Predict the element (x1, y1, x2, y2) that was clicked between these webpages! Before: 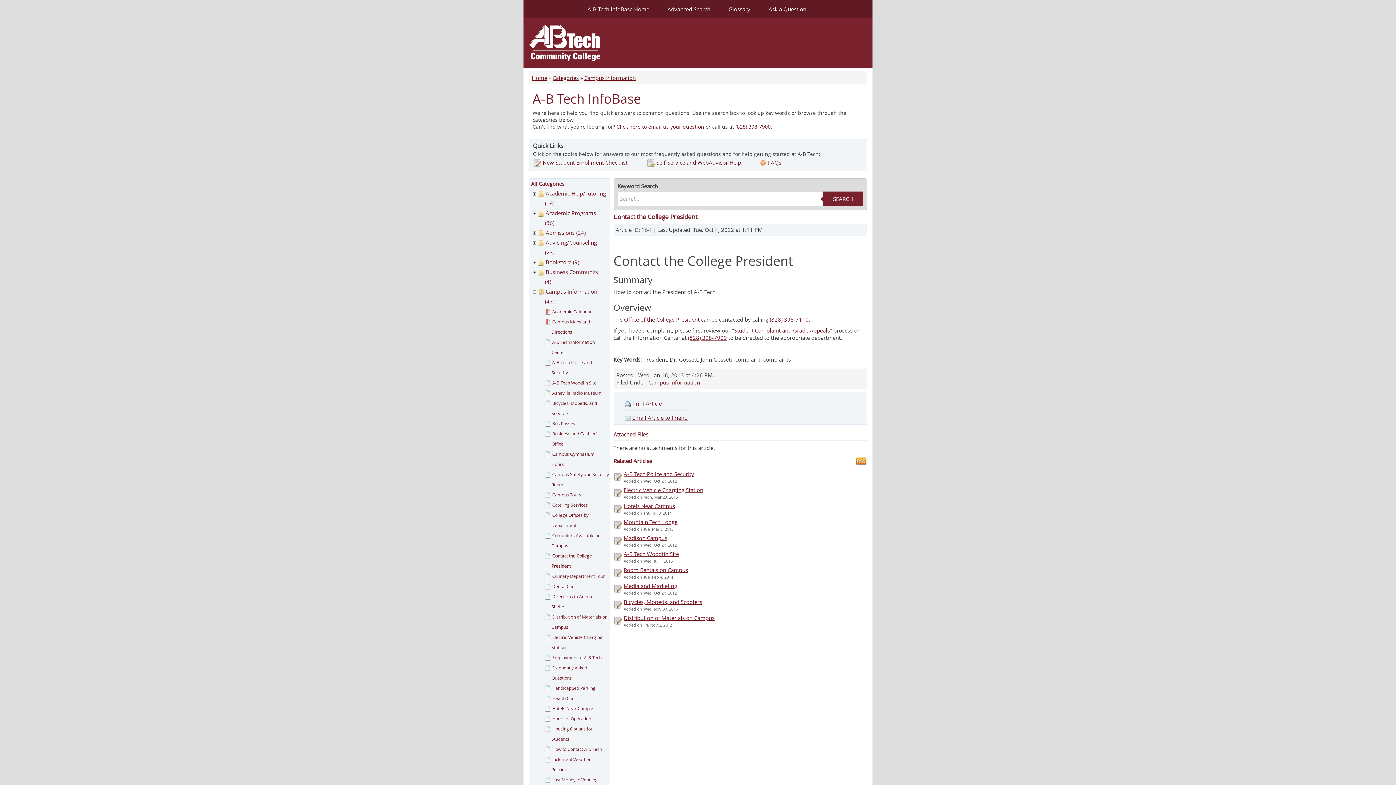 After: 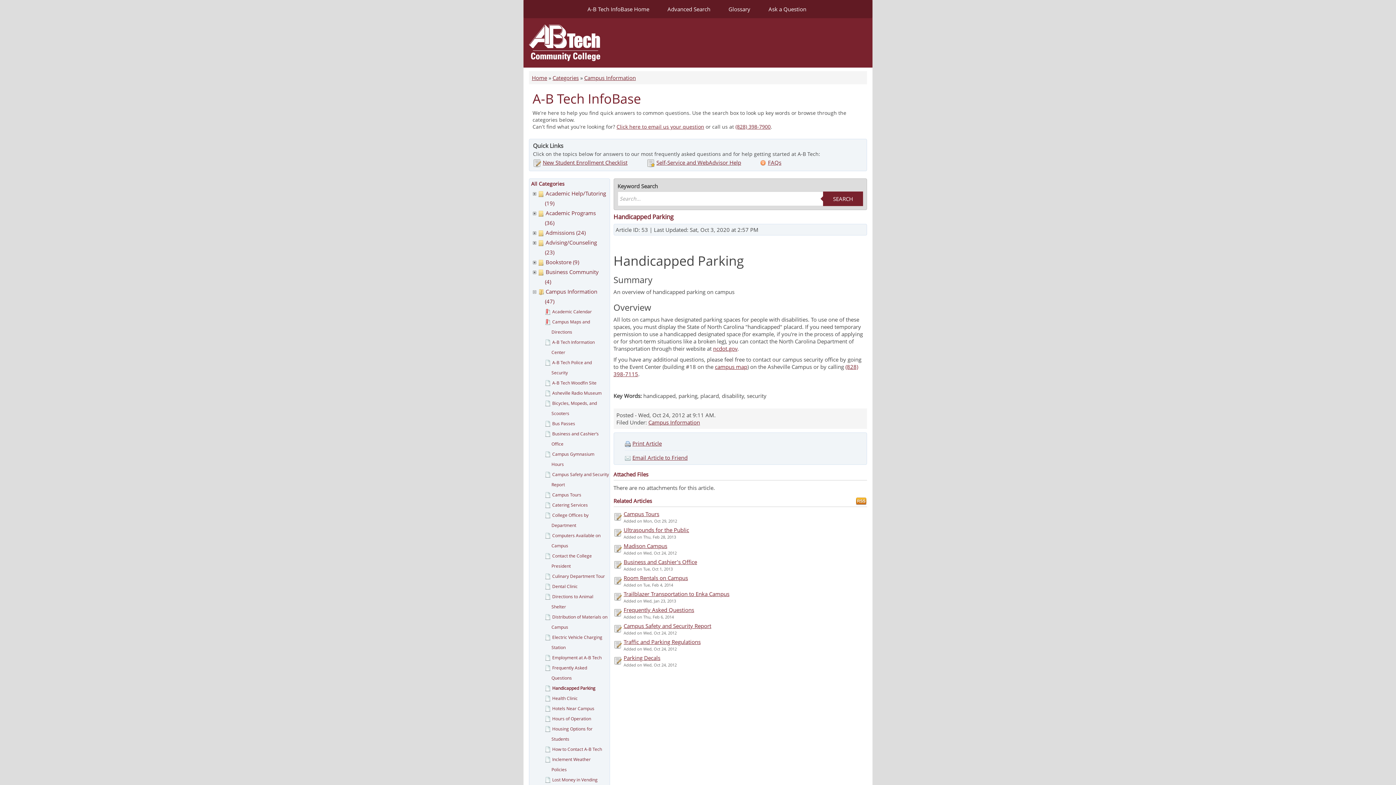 Action: bbox: (551, 685, 599, 691) label: Handicapped Parking